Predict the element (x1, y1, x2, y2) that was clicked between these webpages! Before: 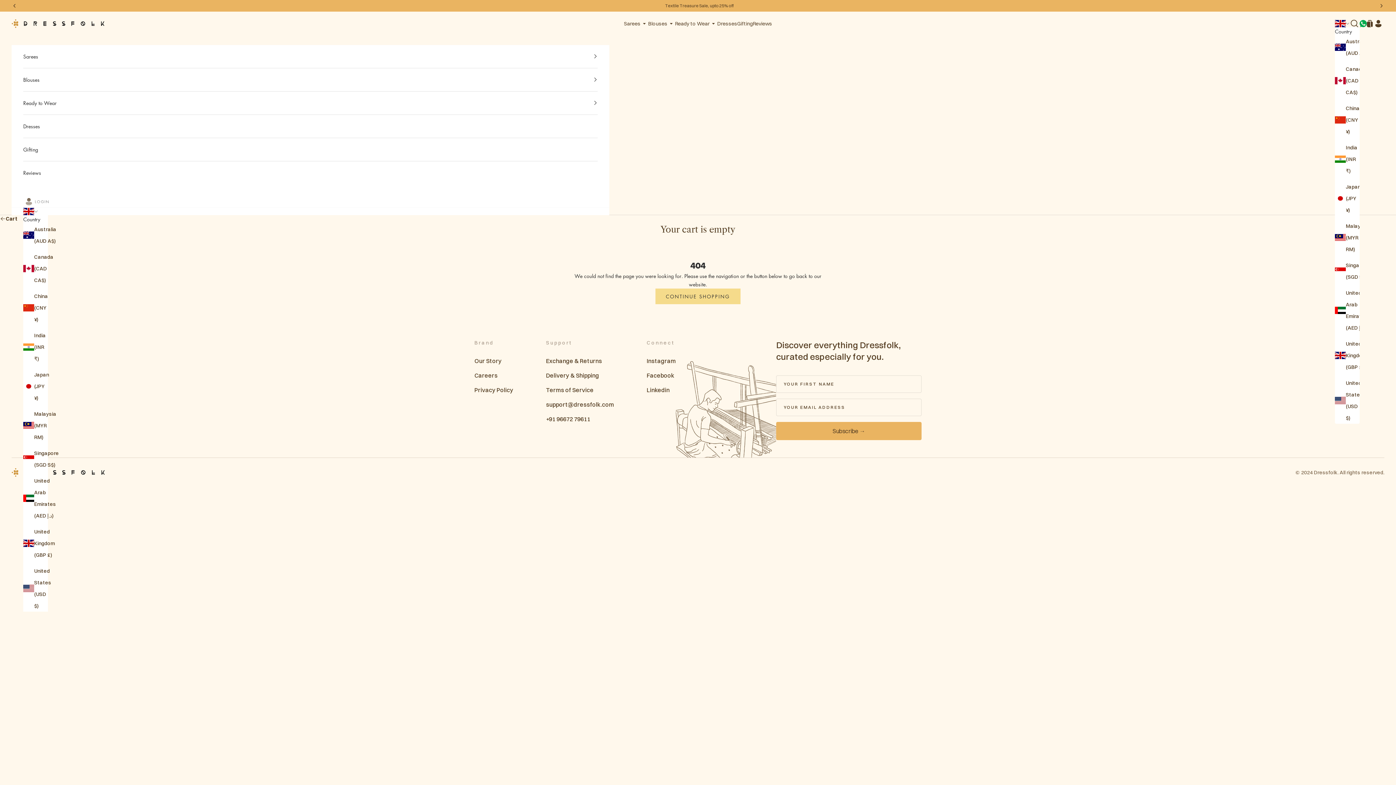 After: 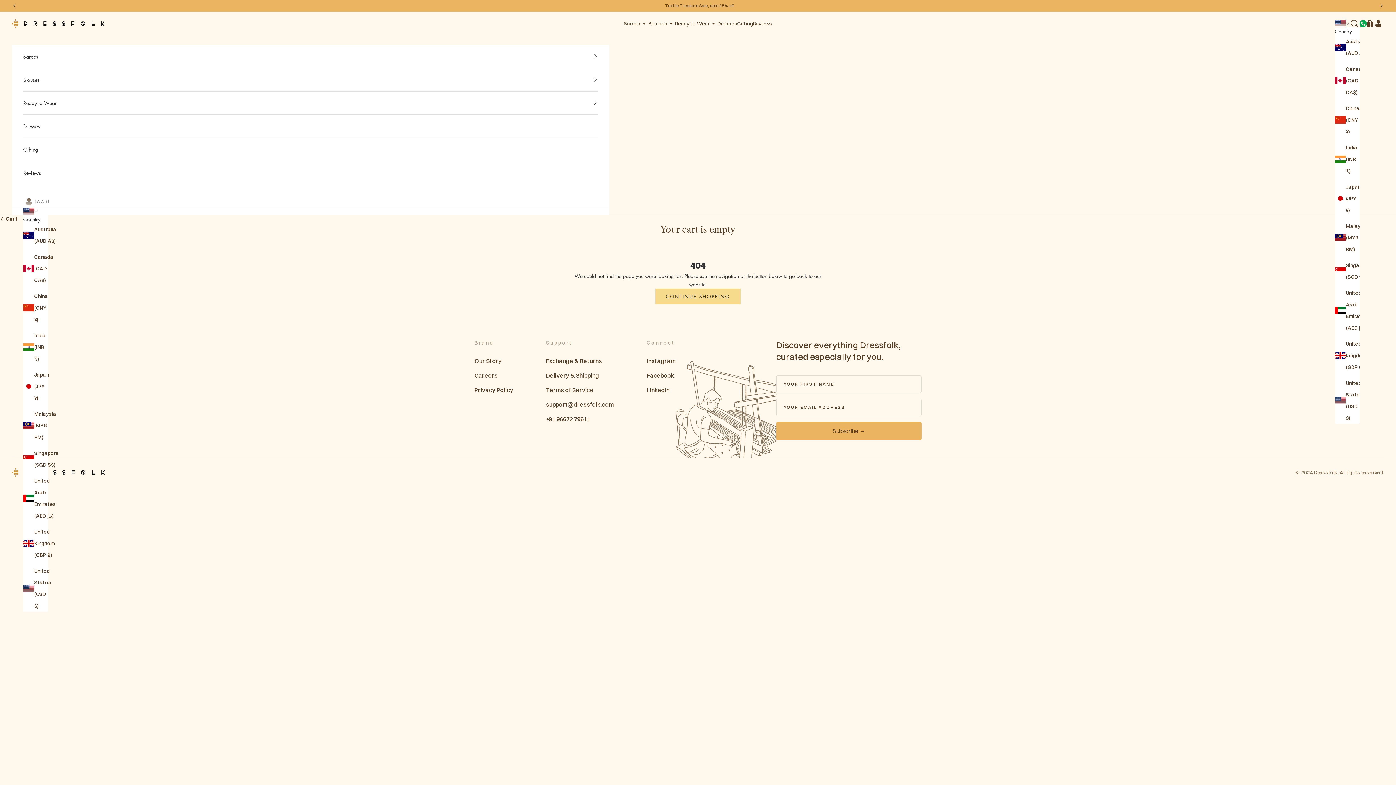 Action: bbox: (23, 565, 48, 611) label: United States (USD $)